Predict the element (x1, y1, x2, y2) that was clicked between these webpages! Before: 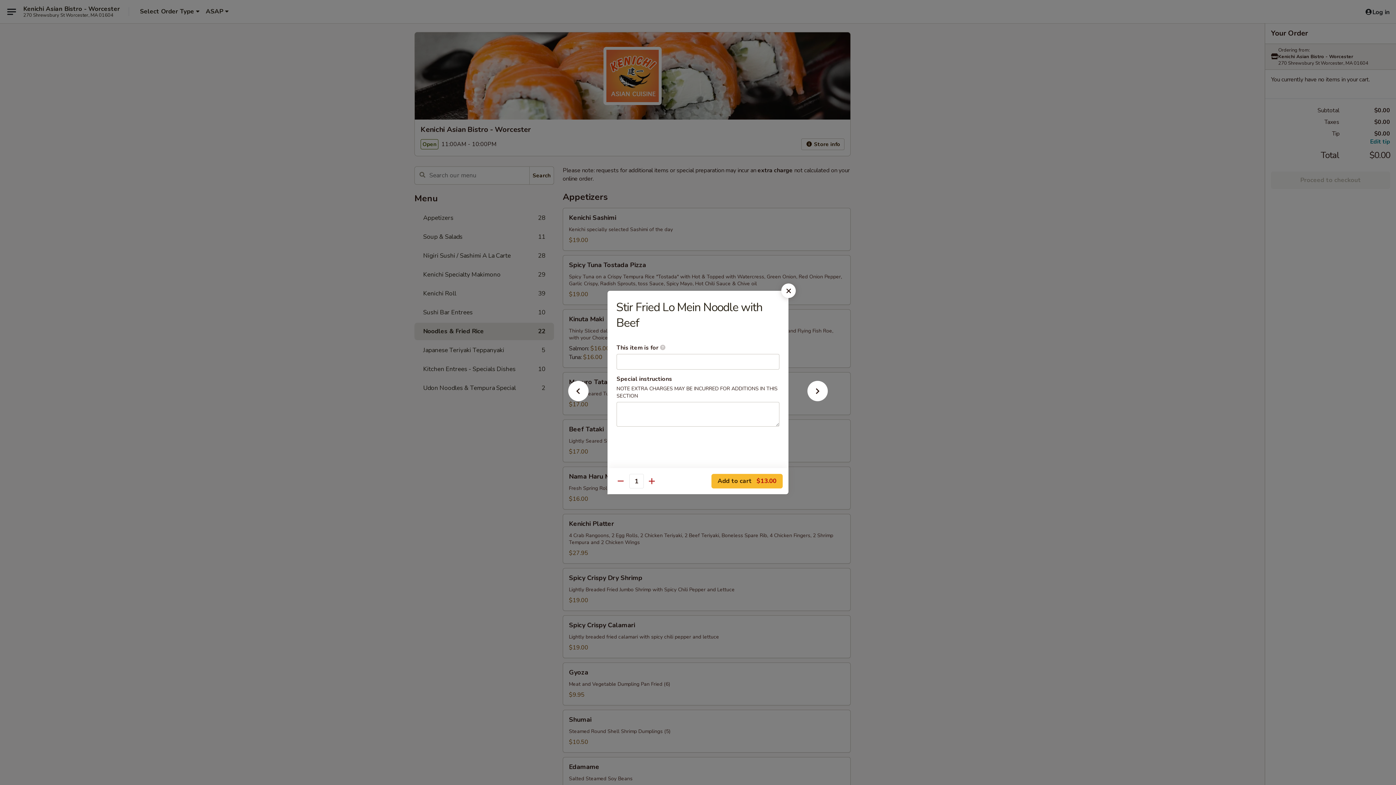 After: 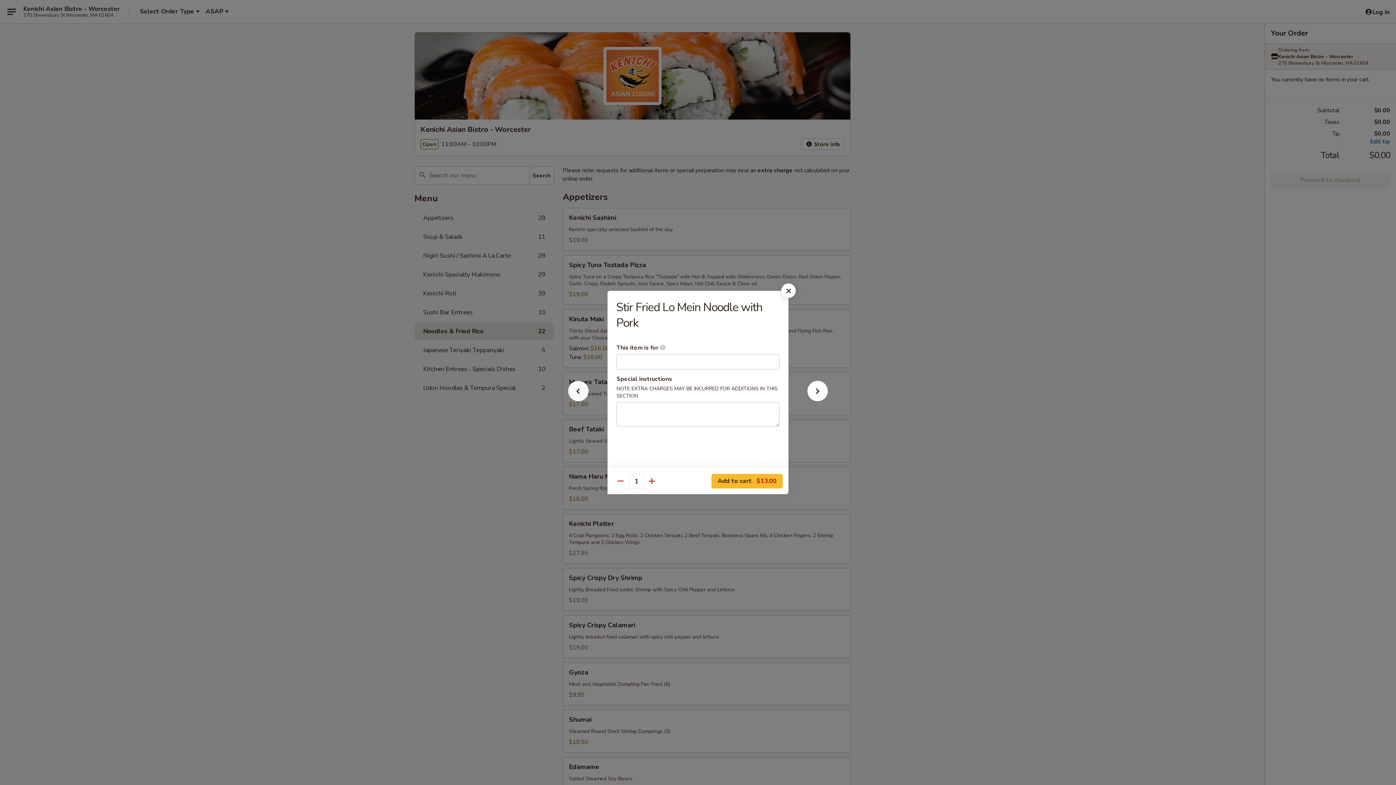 Action: bbox: (556, 392, 600, 405)